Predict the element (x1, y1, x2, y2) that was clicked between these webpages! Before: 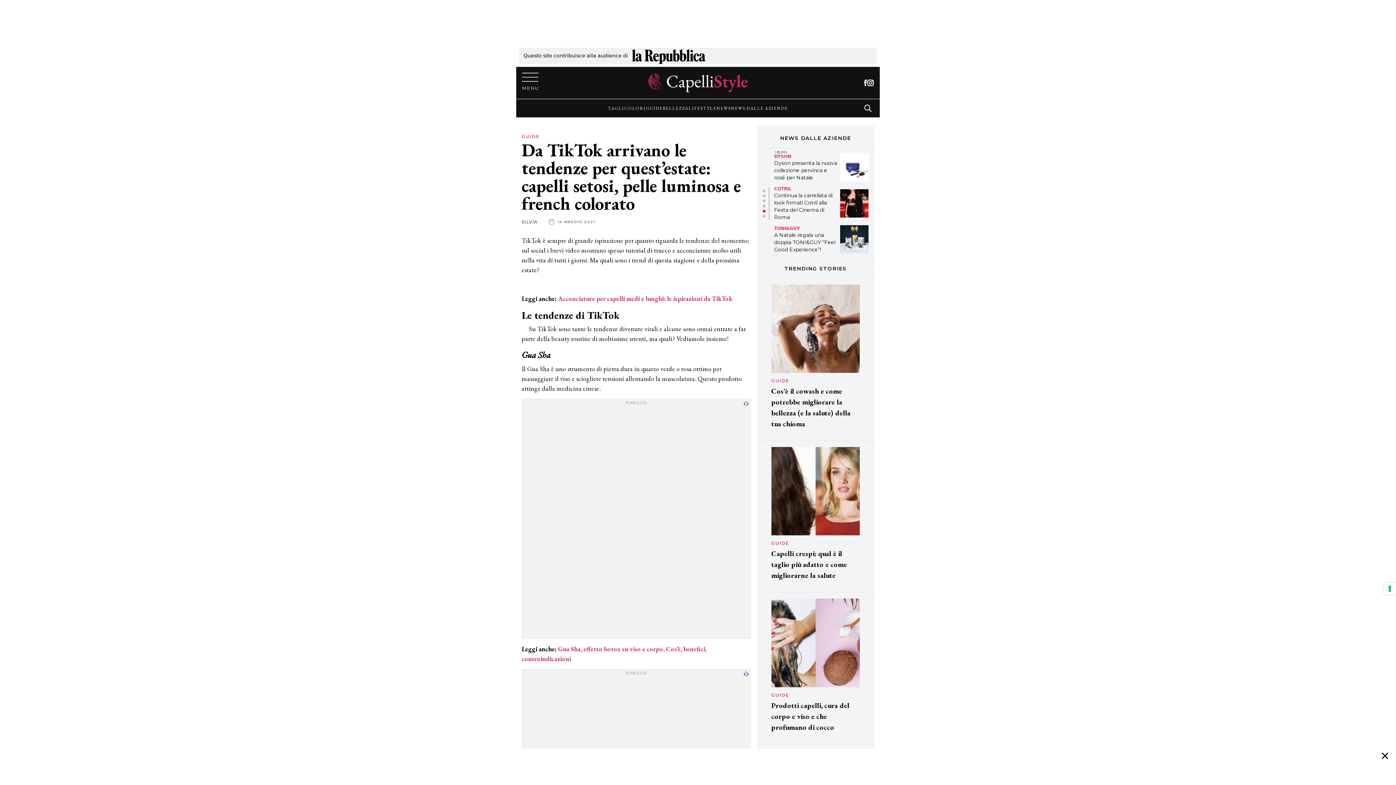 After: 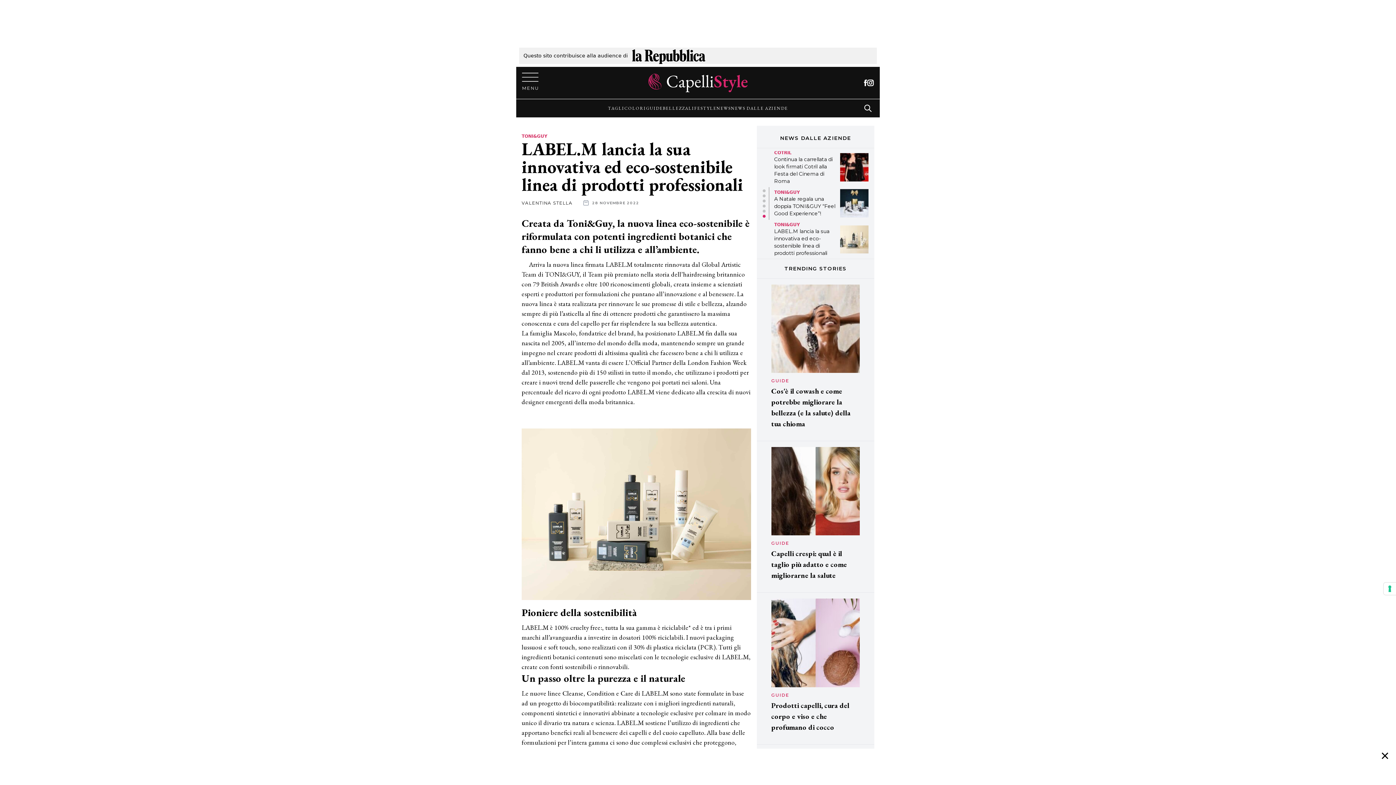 Action: bbox: (774, 155, 840, 184) label: LABEL.M lancia la sua innovativa ed eco-sostenibile linea di prodotti professionali